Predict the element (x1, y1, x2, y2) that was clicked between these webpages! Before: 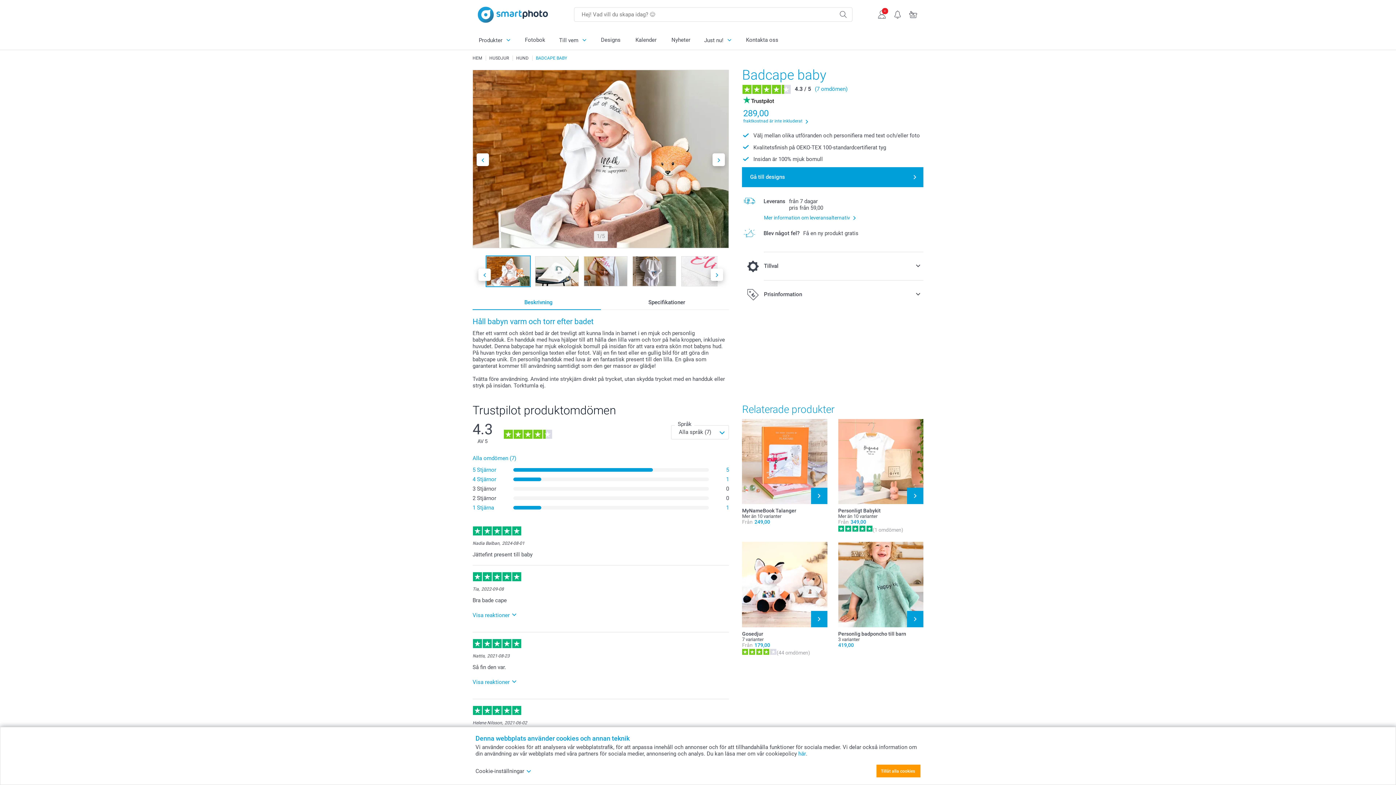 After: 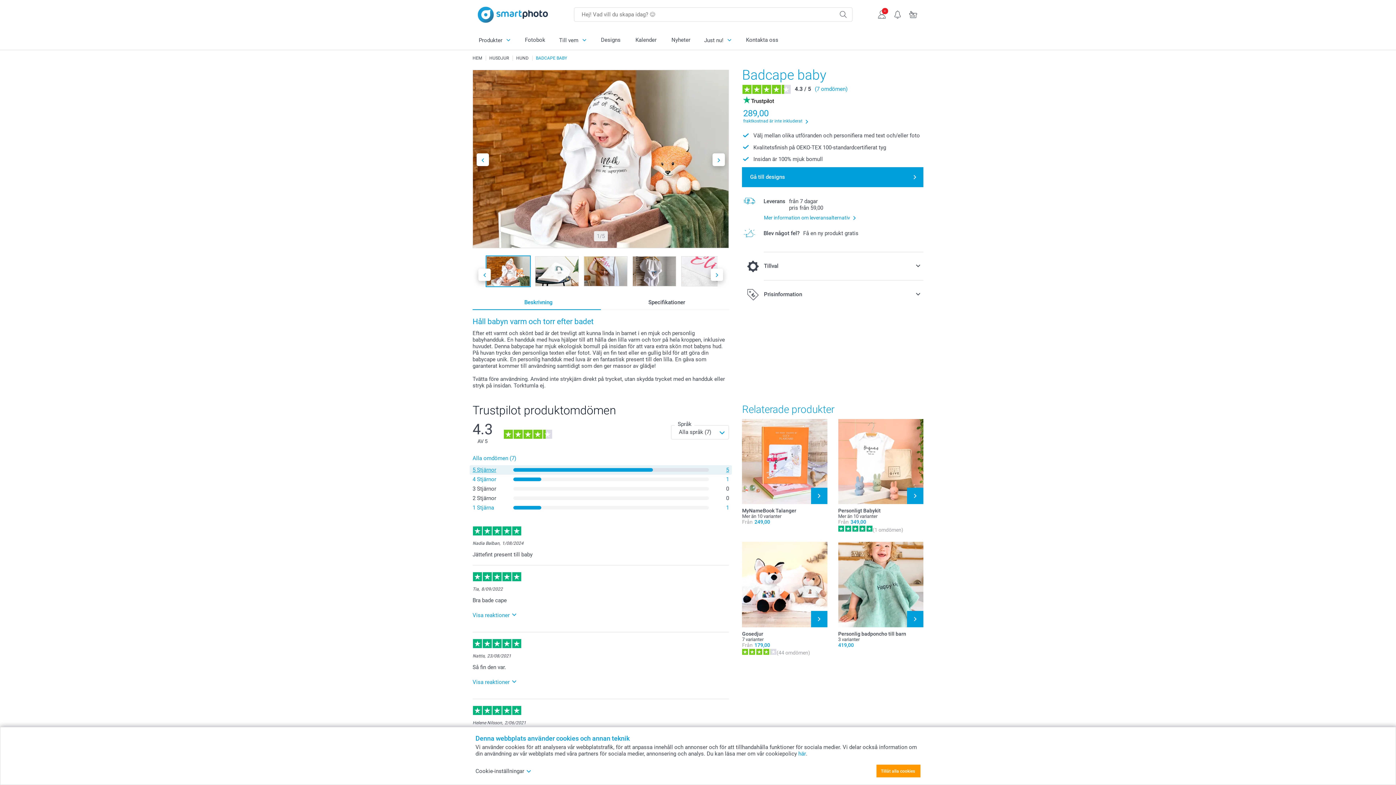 Action: label: 5 Stjärnor
5 bbox: (469, 465, 732, 474)